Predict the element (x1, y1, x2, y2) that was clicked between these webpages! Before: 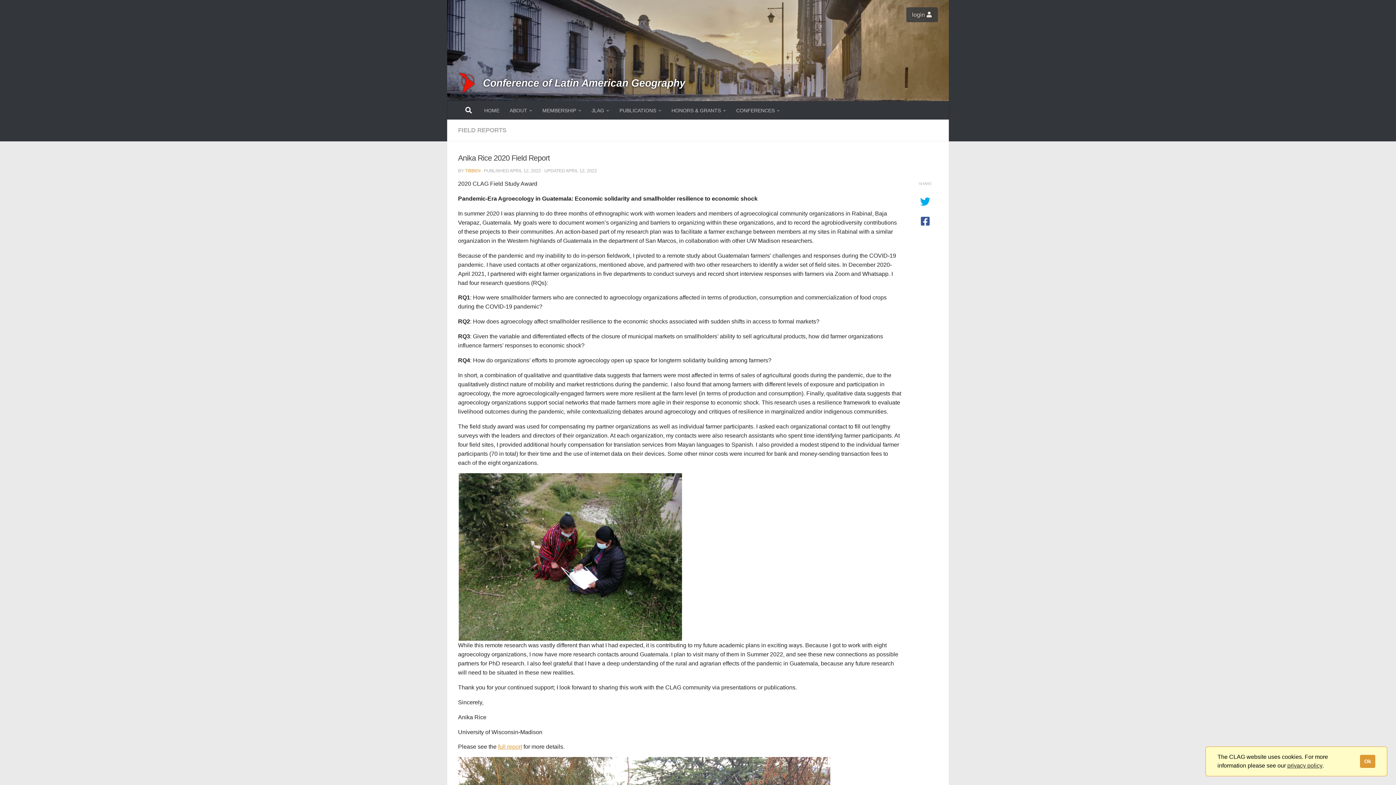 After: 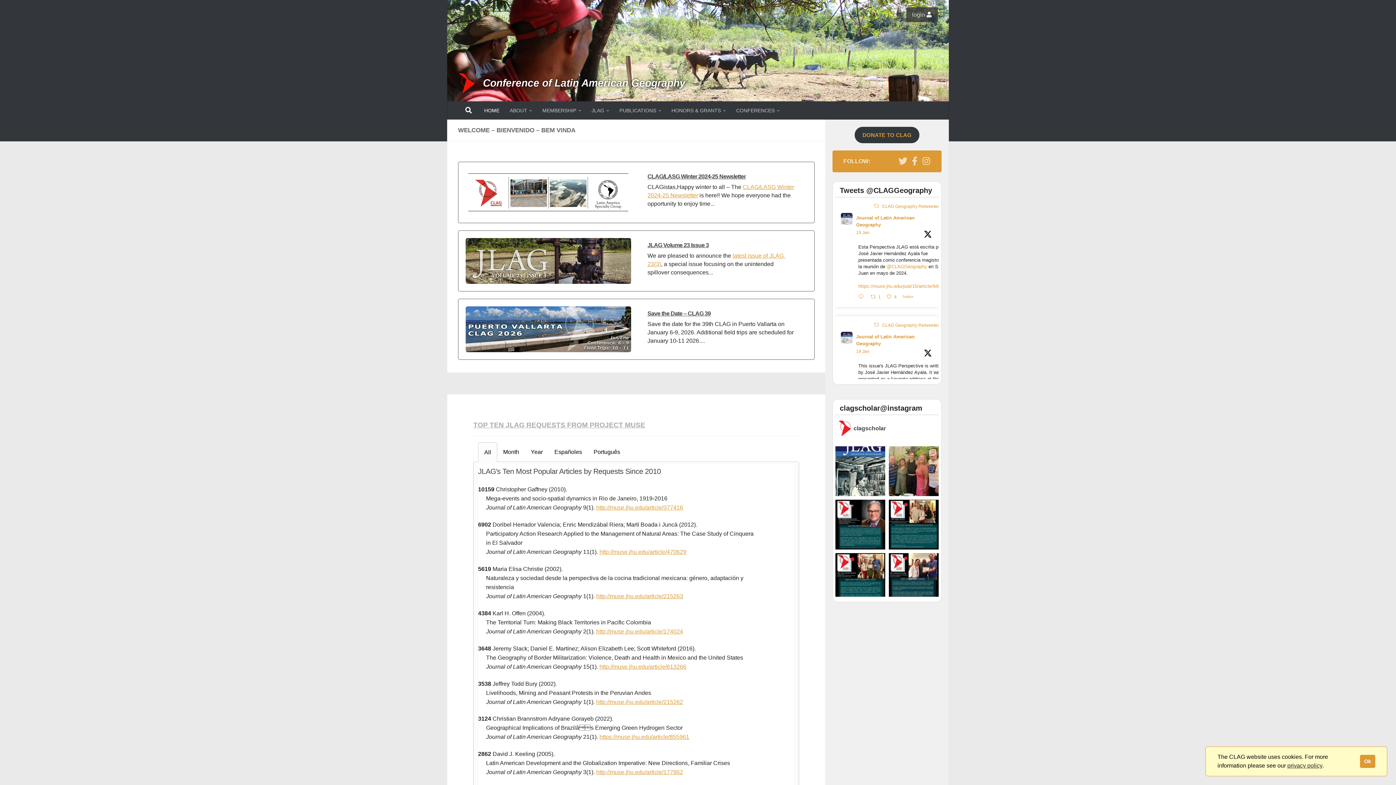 Action: bbox: (447, 0, 949, 101)